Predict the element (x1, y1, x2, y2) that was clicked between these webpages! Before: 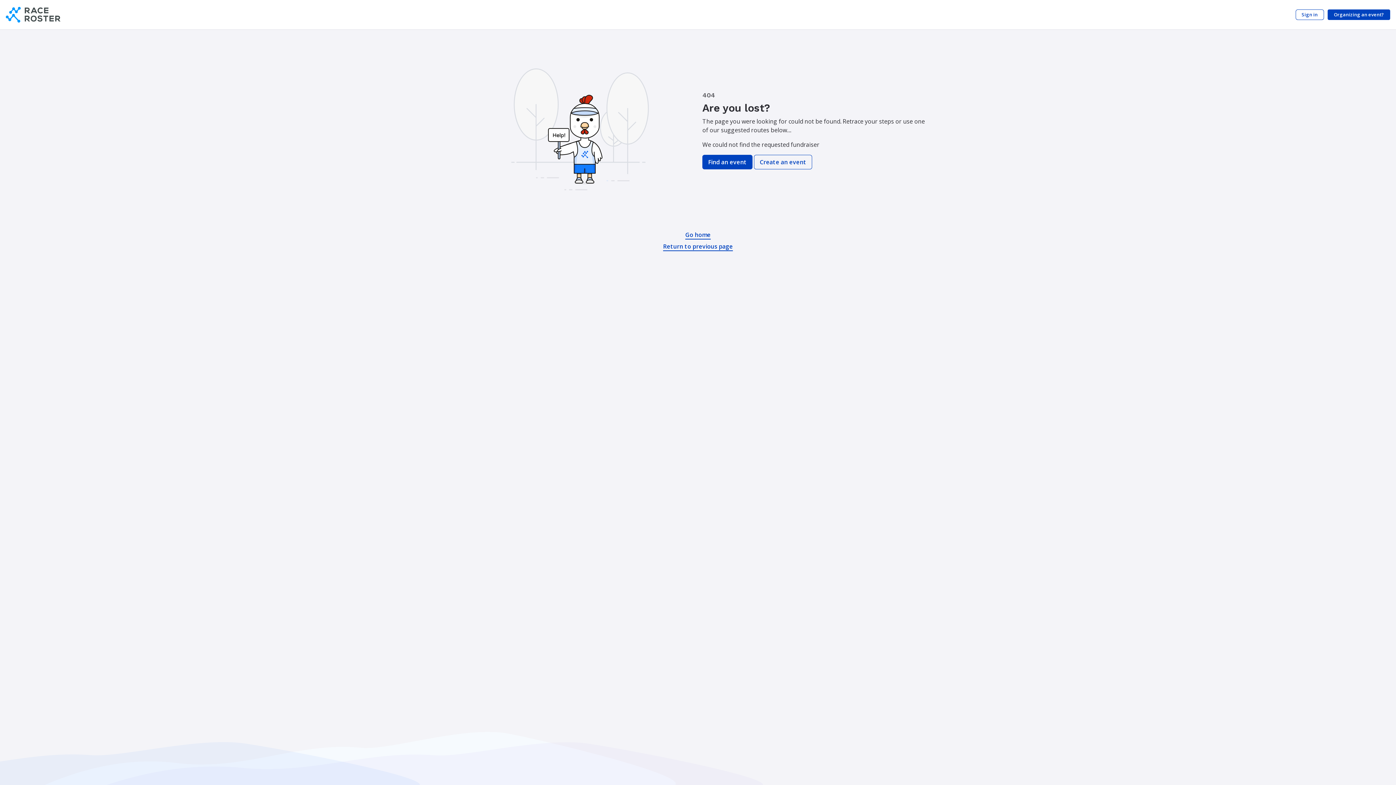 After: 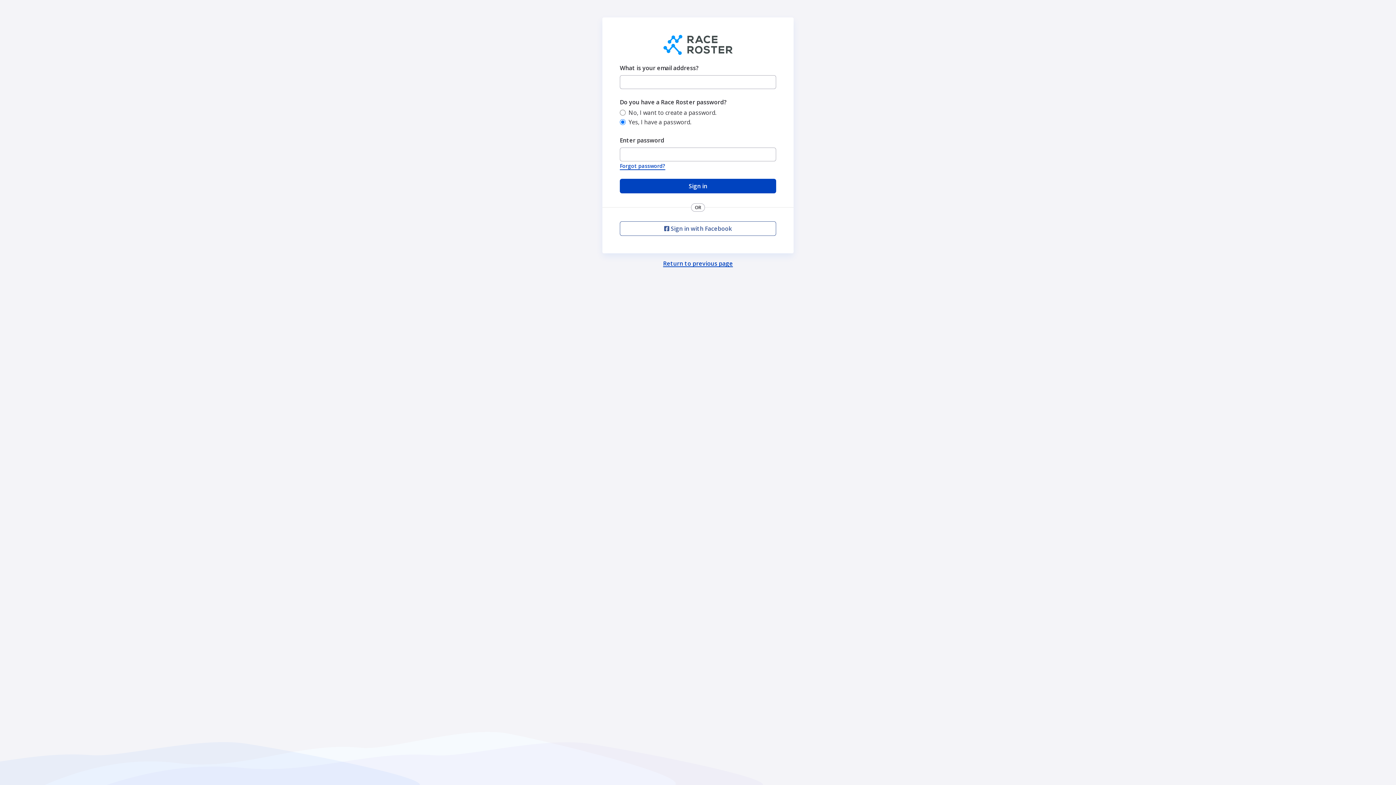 Action: bbox: (754, 154, 812, 169) label: Create an event